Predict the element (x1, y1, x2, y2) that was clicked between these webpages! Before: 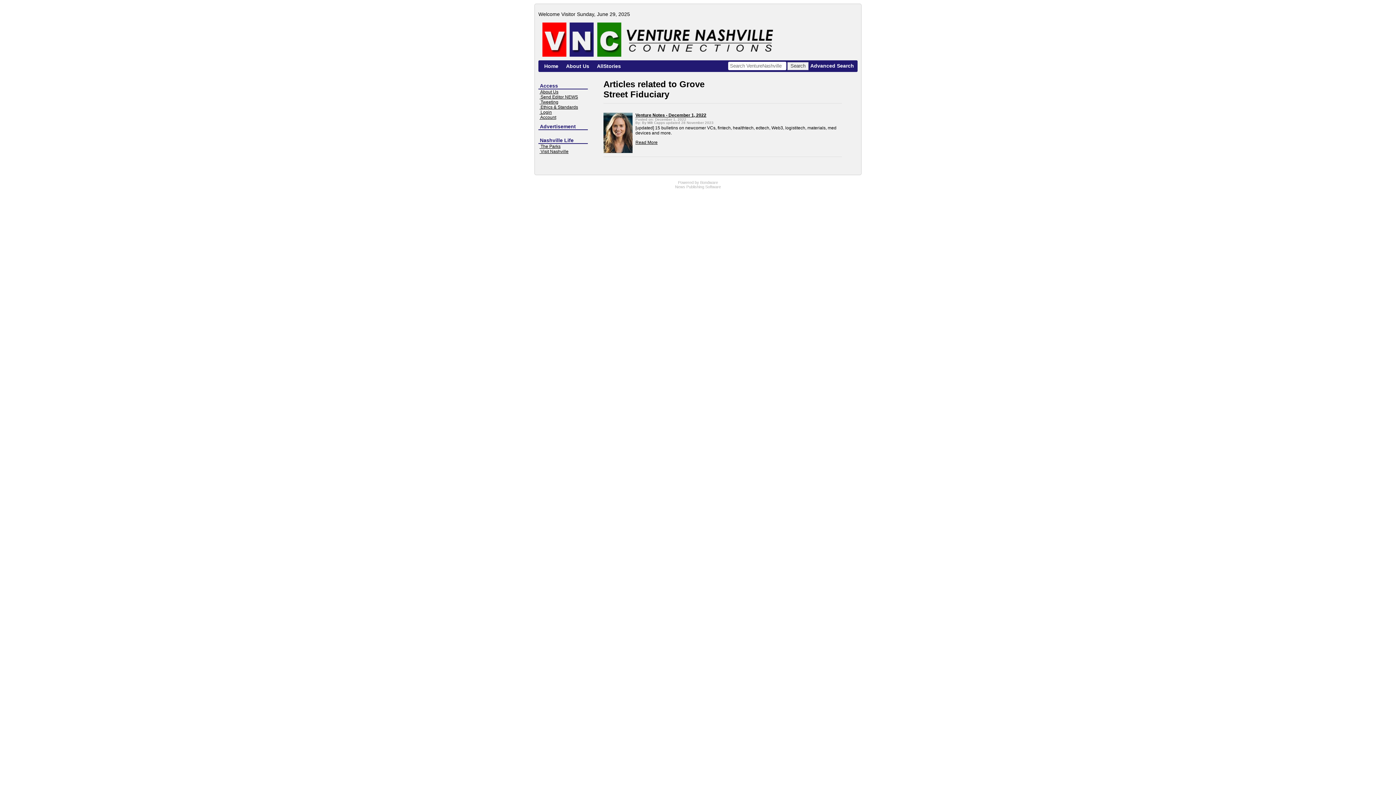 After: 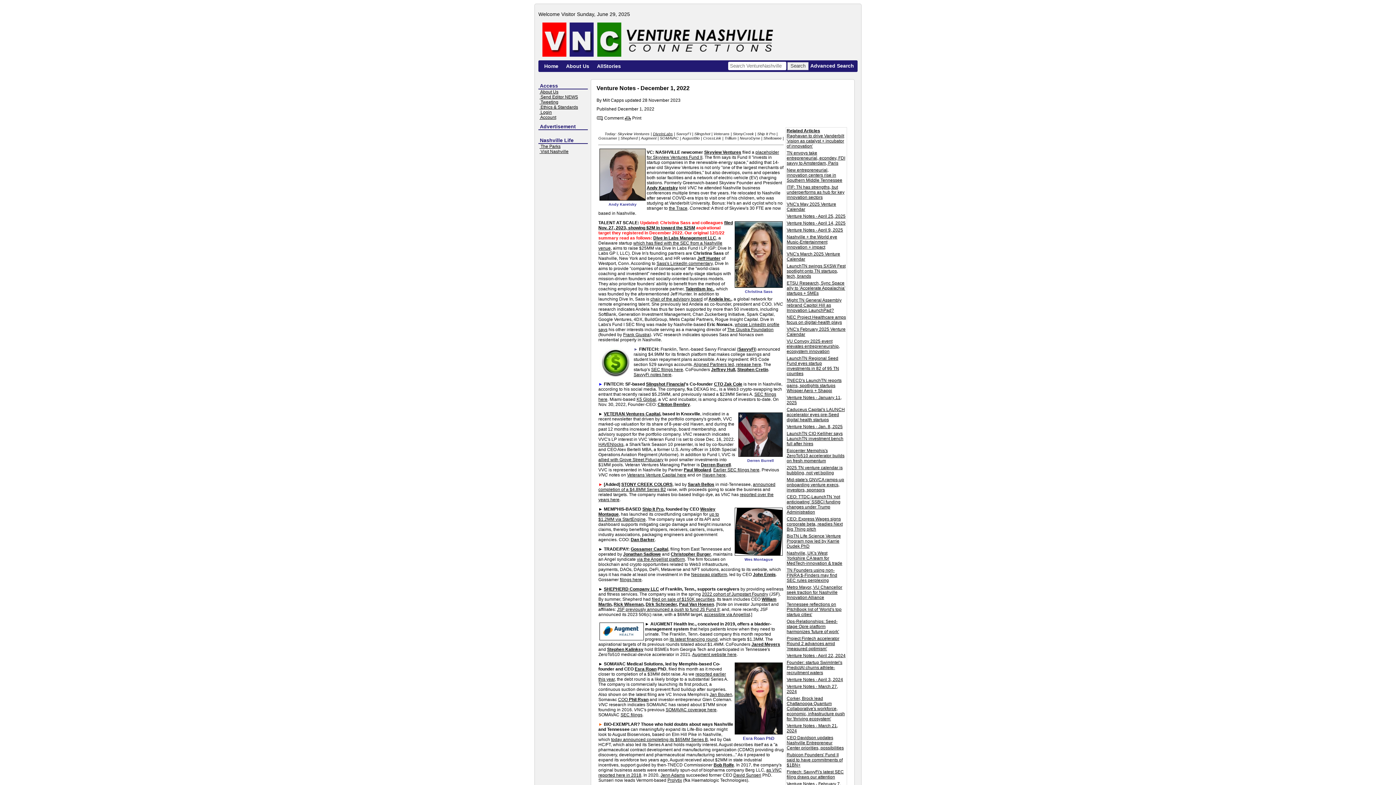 Action: label: Venture Notes - December 1, 2022 bbox: (635, 112, 706, 117)